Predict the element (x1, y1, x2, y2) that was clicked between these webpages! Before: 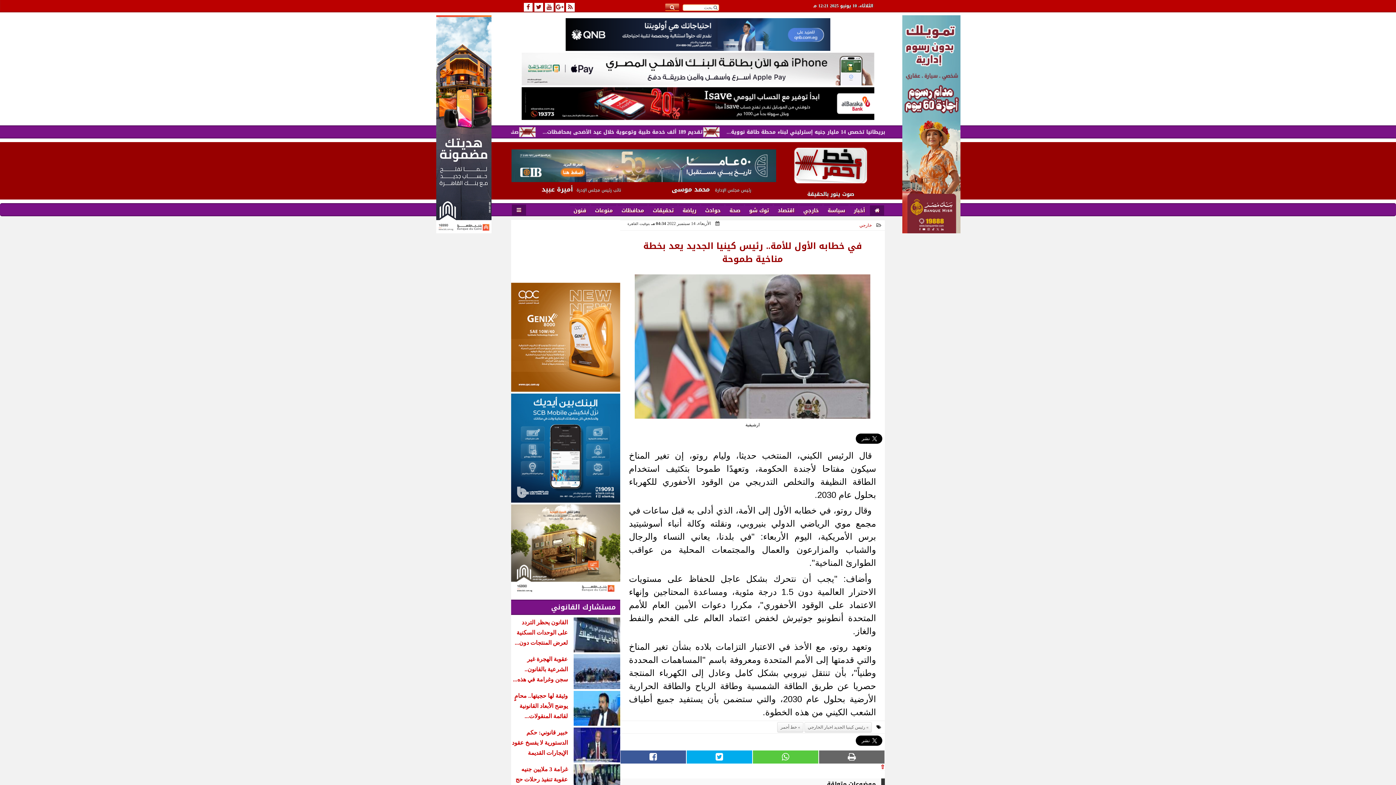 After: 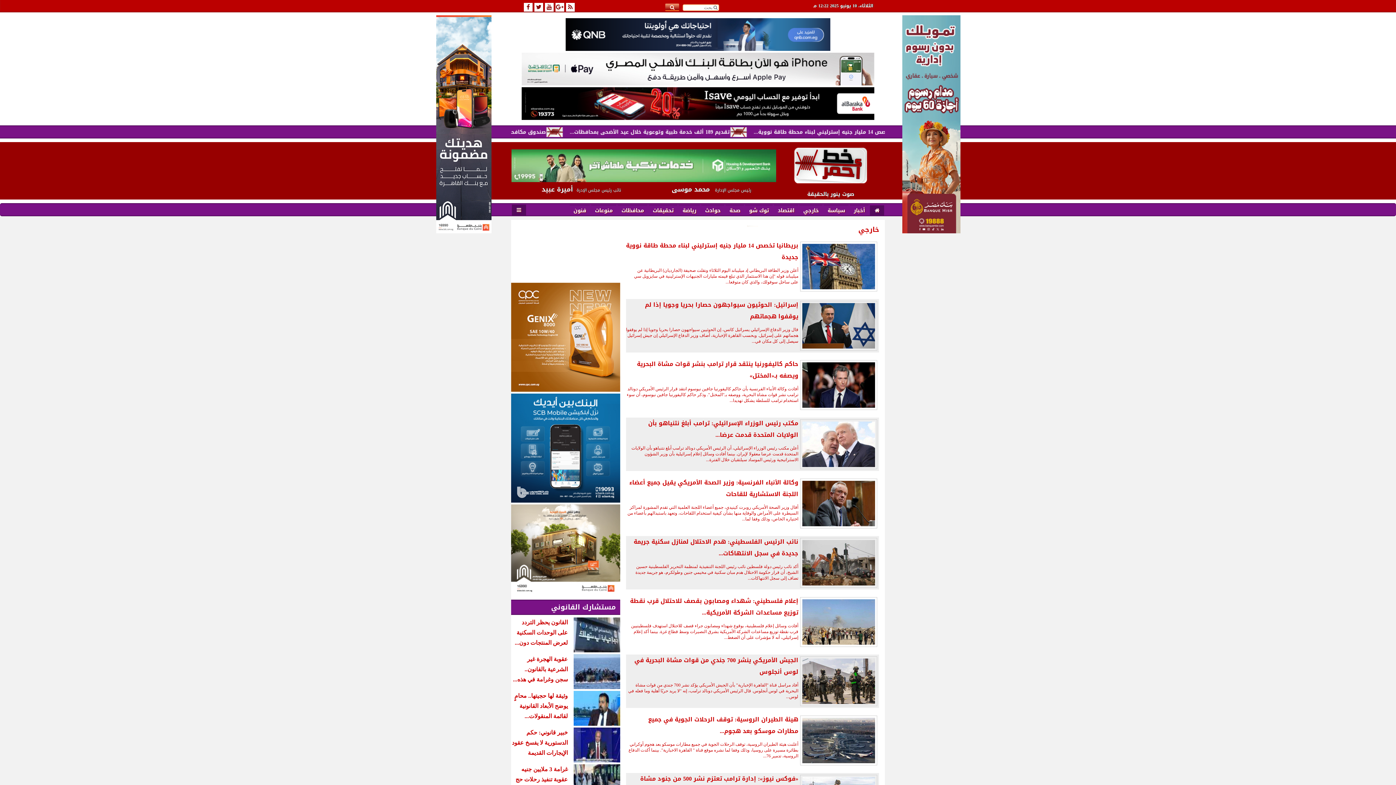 Action: label: خارجي bbox: (799, 204, 822, 217)